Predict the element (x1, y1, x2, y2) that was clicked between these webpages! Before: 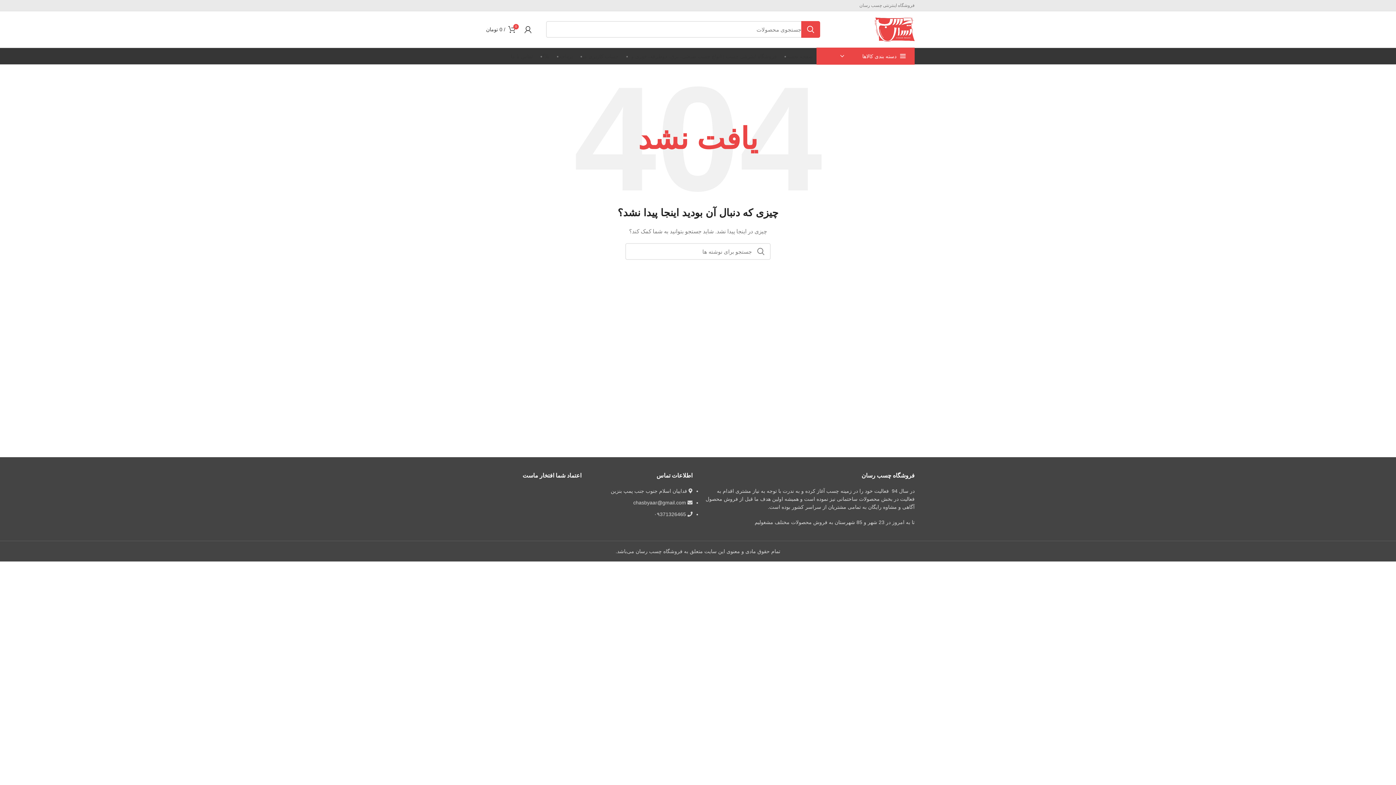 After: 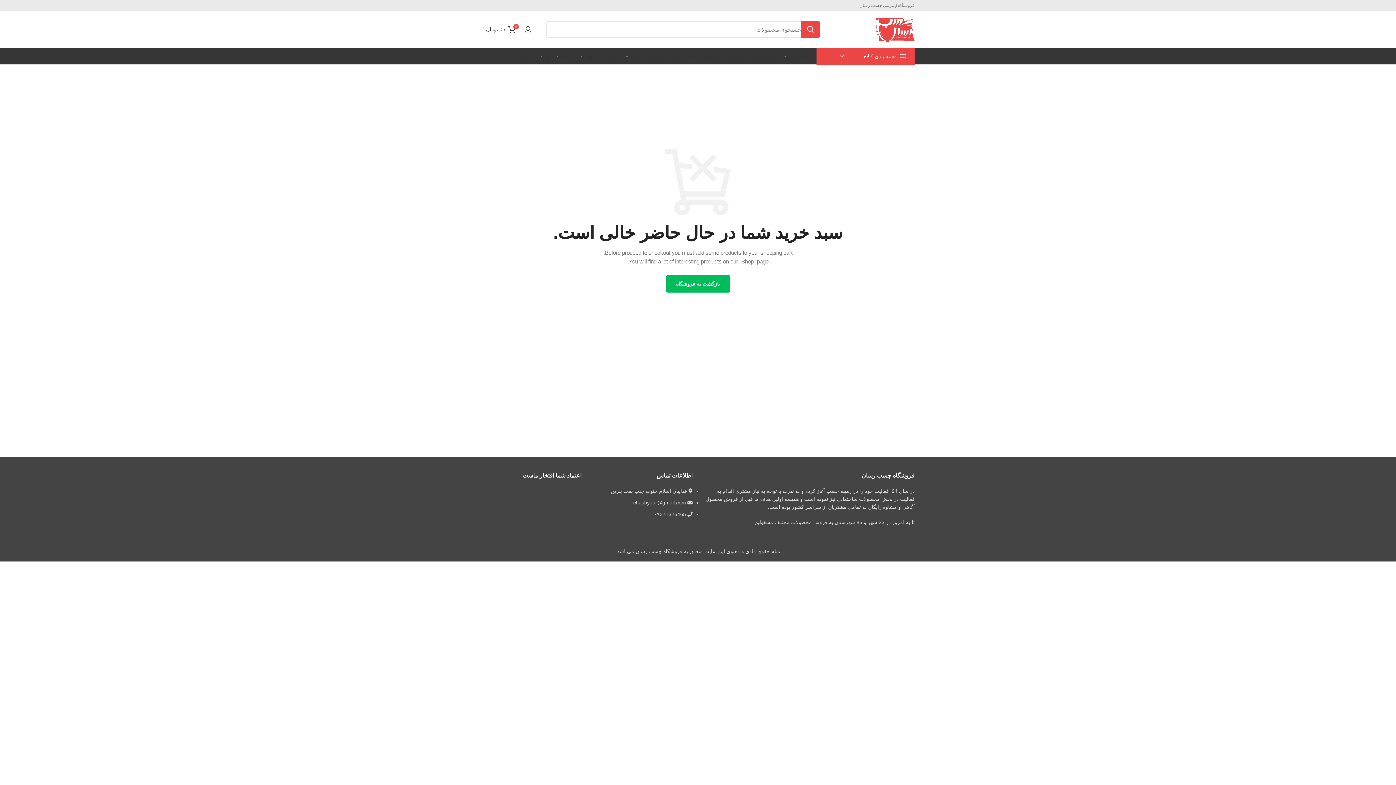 Action: bbox: (553, 48, 576, 63) label: پرداخت